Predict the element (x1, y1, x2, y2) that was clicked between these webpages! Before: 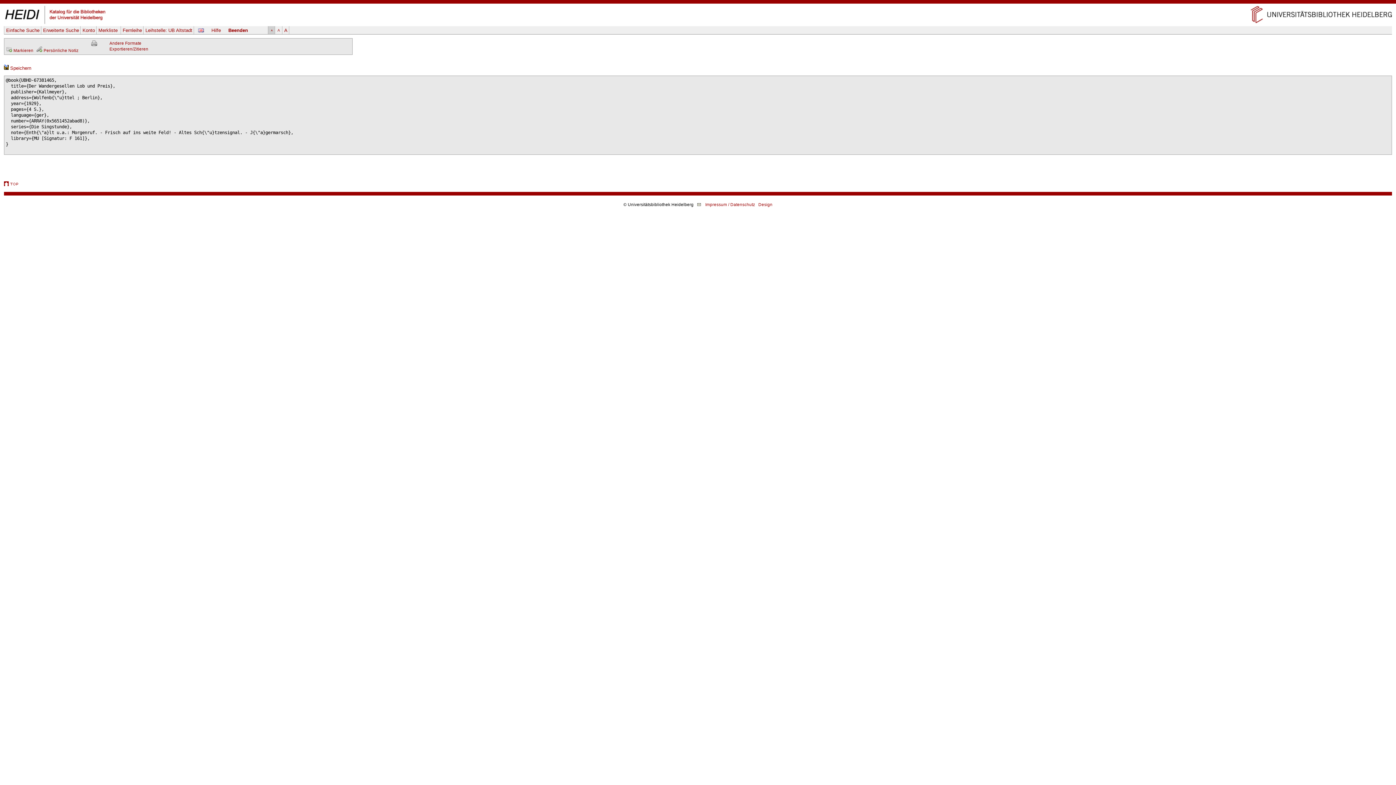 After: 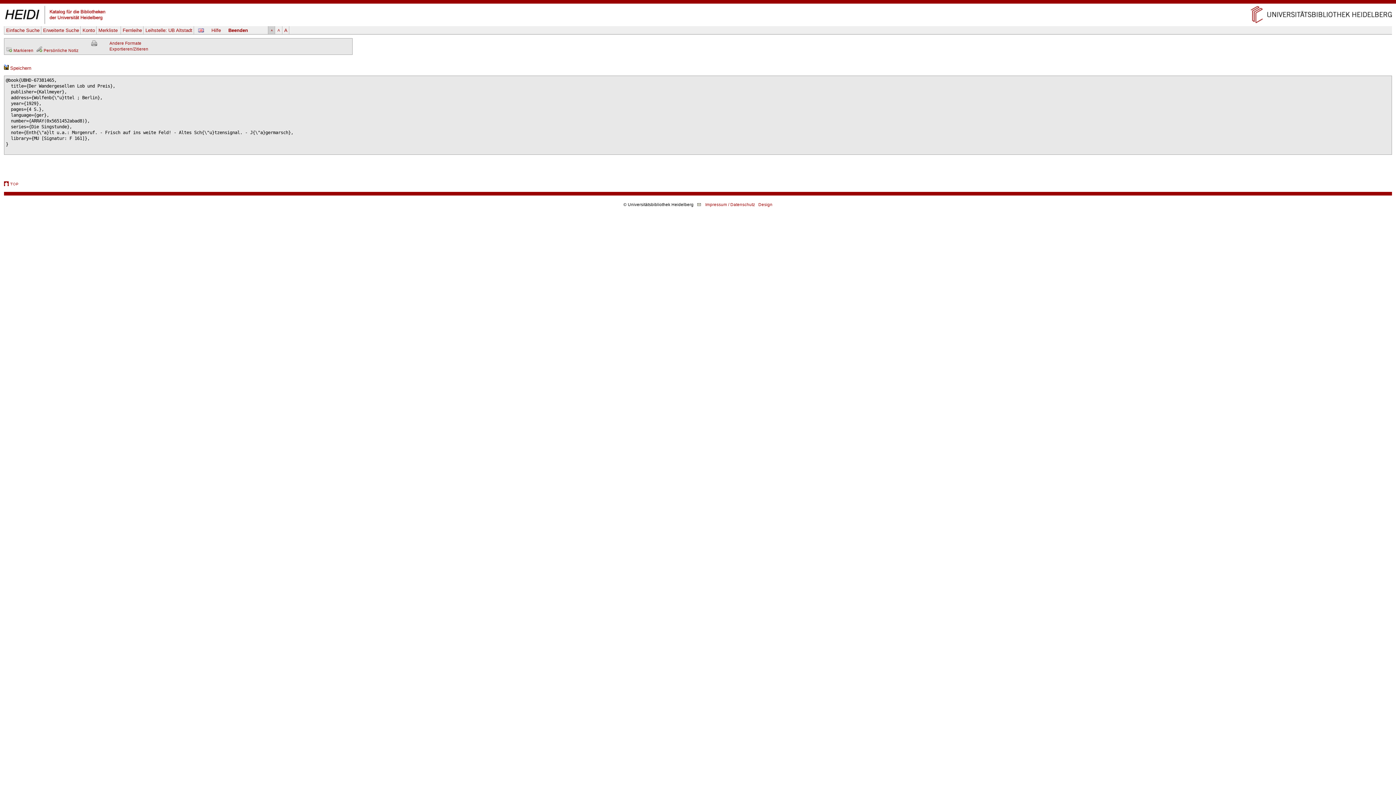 Action: label: Navigation überspringen bbox: (695, 2, 701, 2)